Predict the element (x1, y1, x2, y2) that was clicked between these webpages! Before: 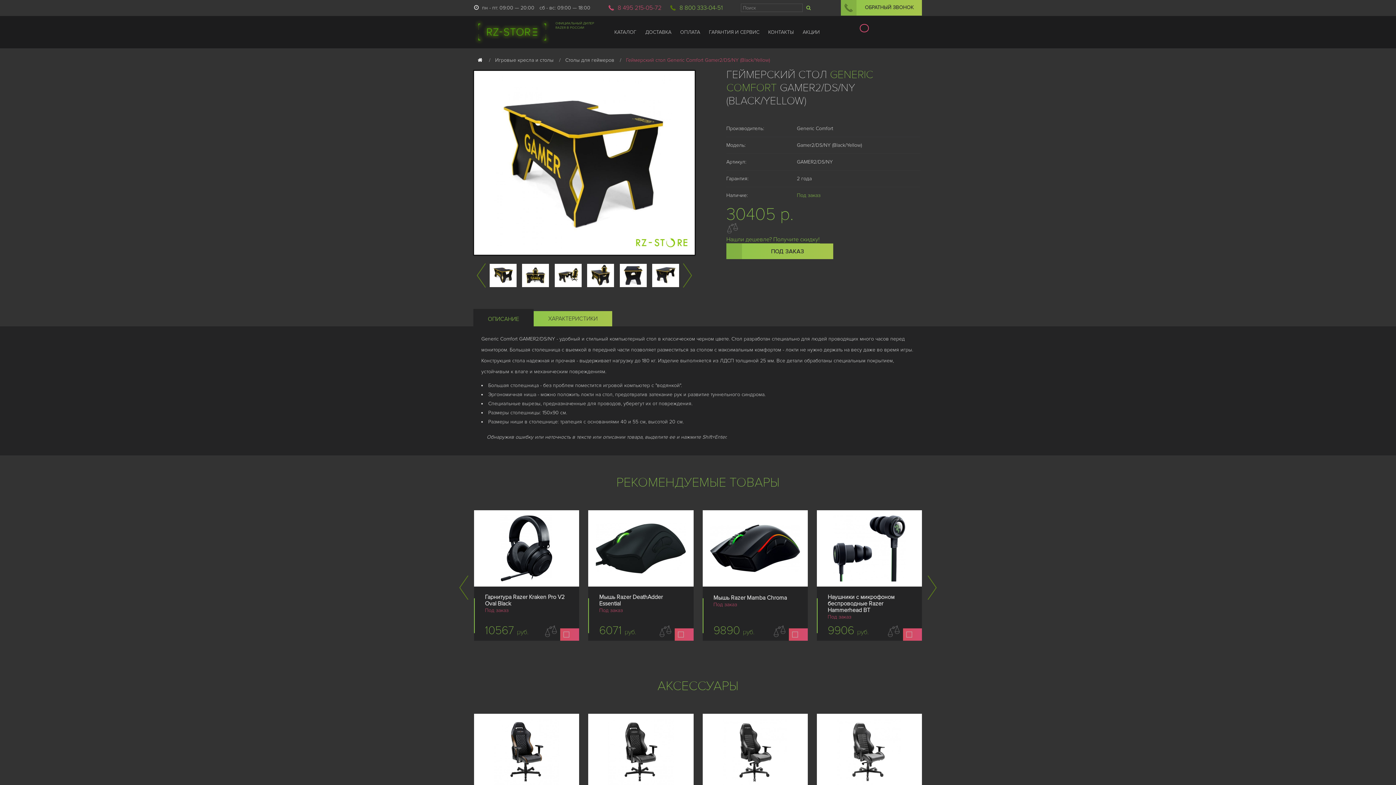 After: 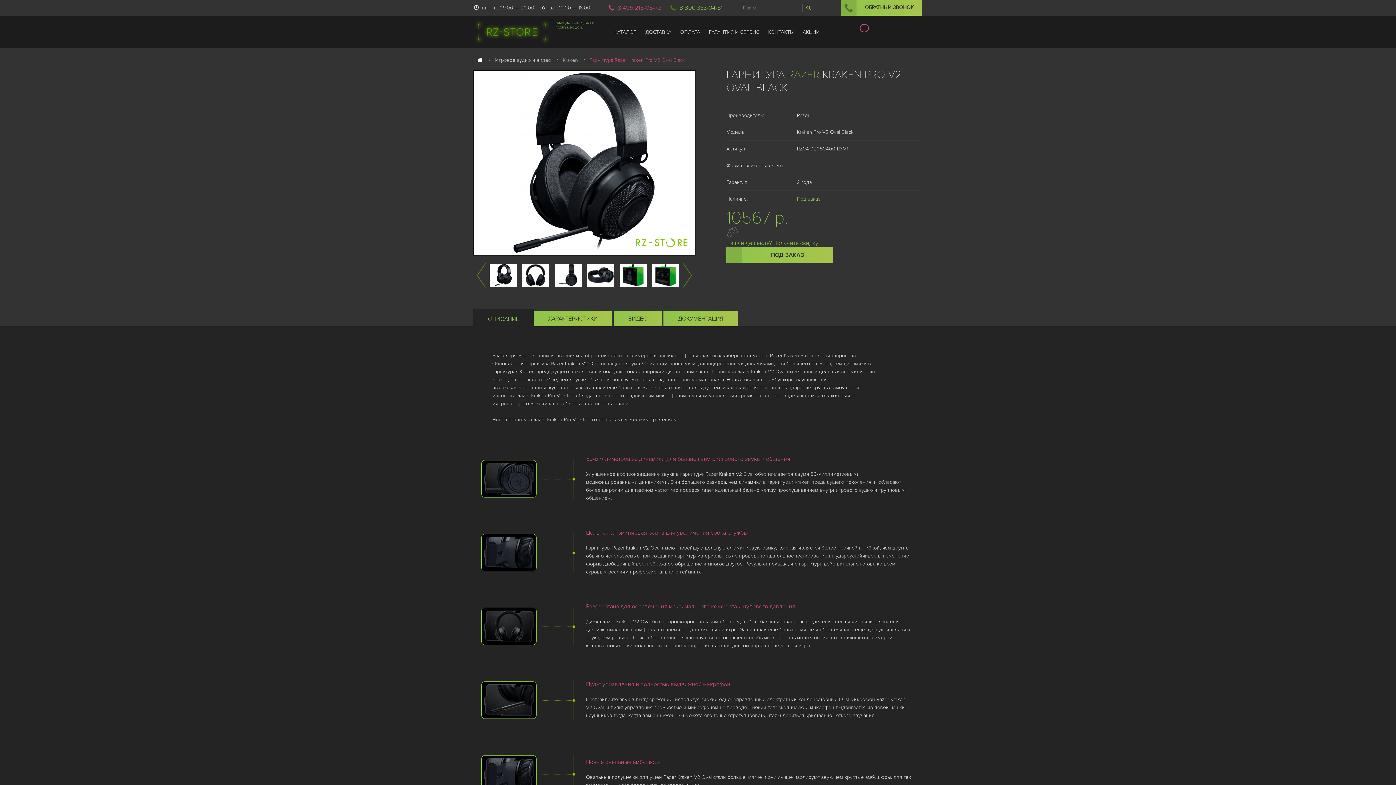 Action: label: Гарнитура Razer Kraken Pro V2 Oval Black bbox: (485, 594, 568, 607)